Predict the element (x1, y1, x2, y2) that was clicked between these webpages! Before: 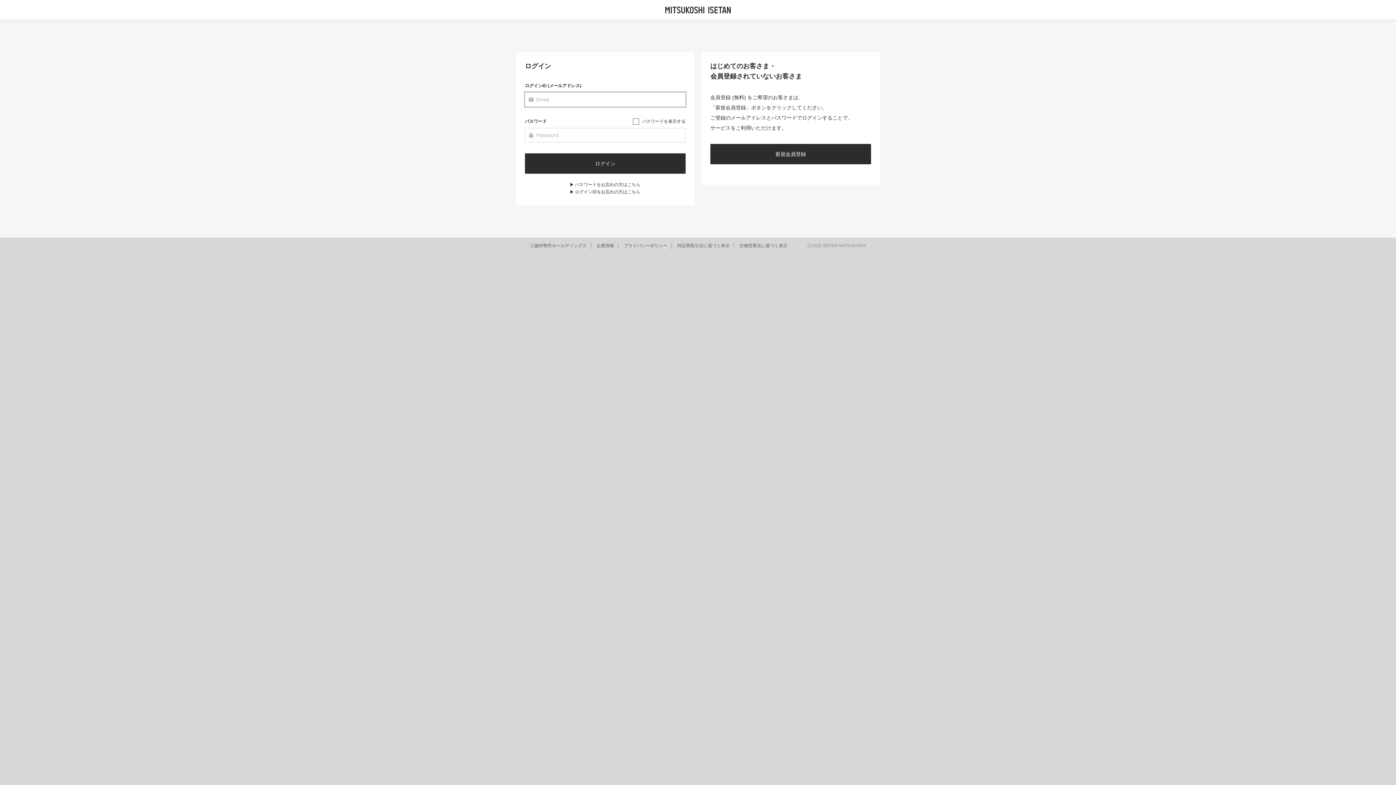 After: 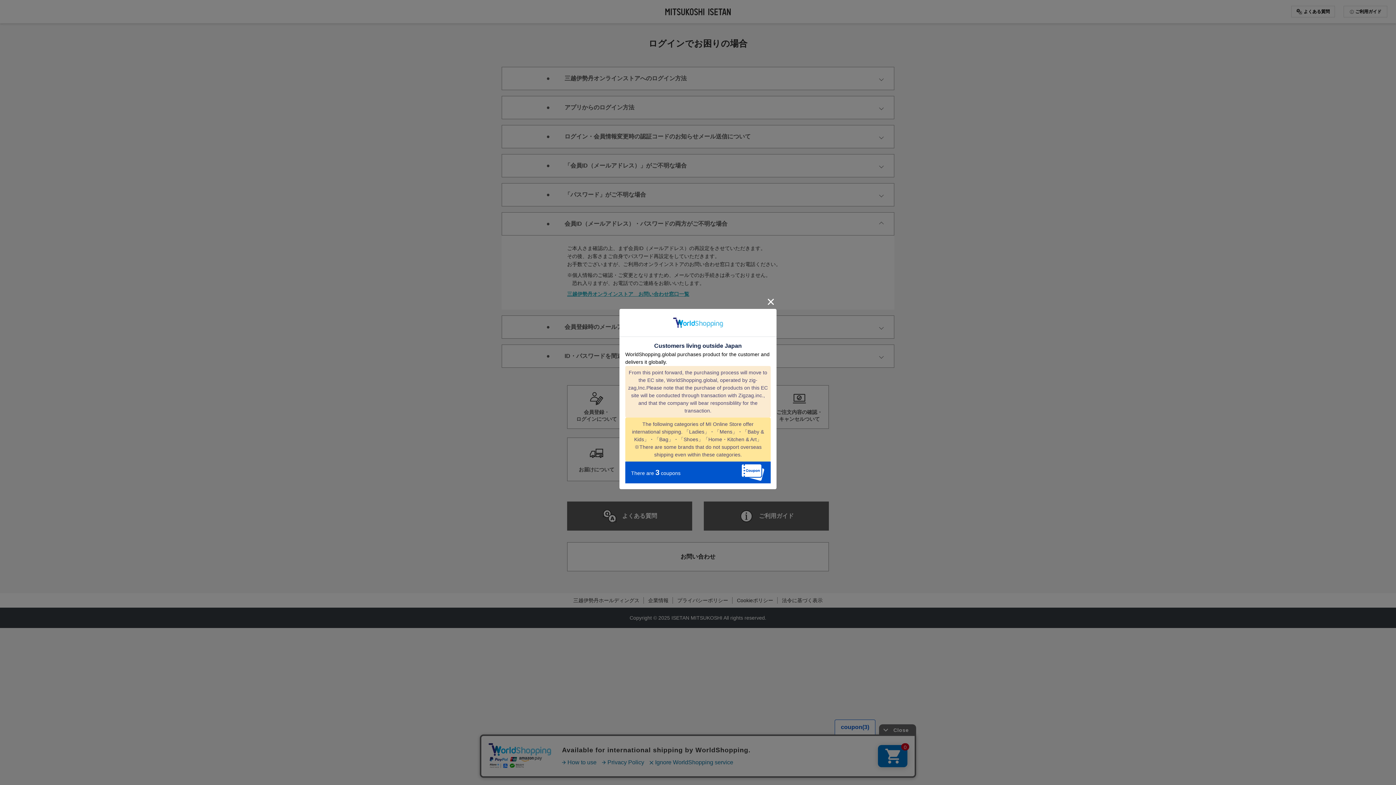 Action: bbox: (570, 189, 640, 194) label: ログインIDをお忘れの方はこちら